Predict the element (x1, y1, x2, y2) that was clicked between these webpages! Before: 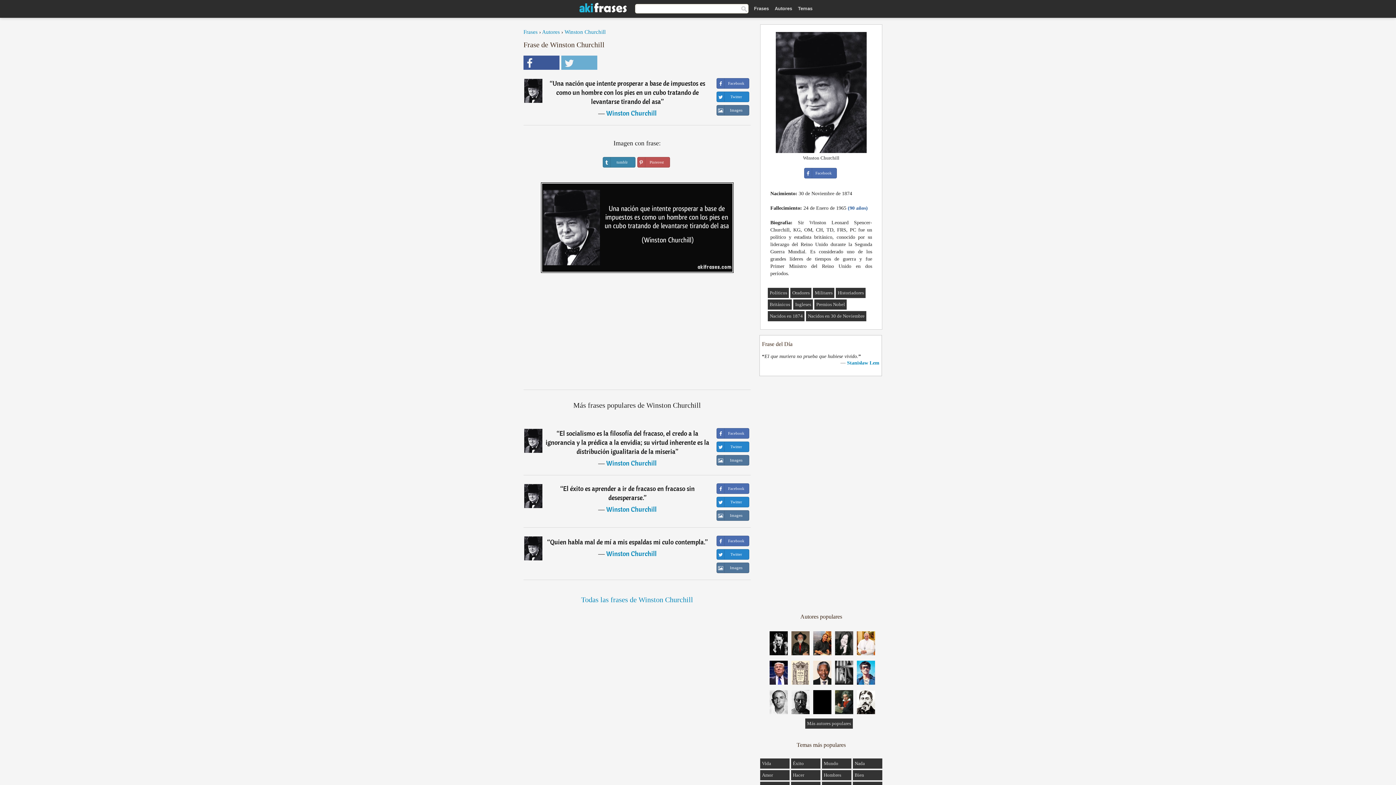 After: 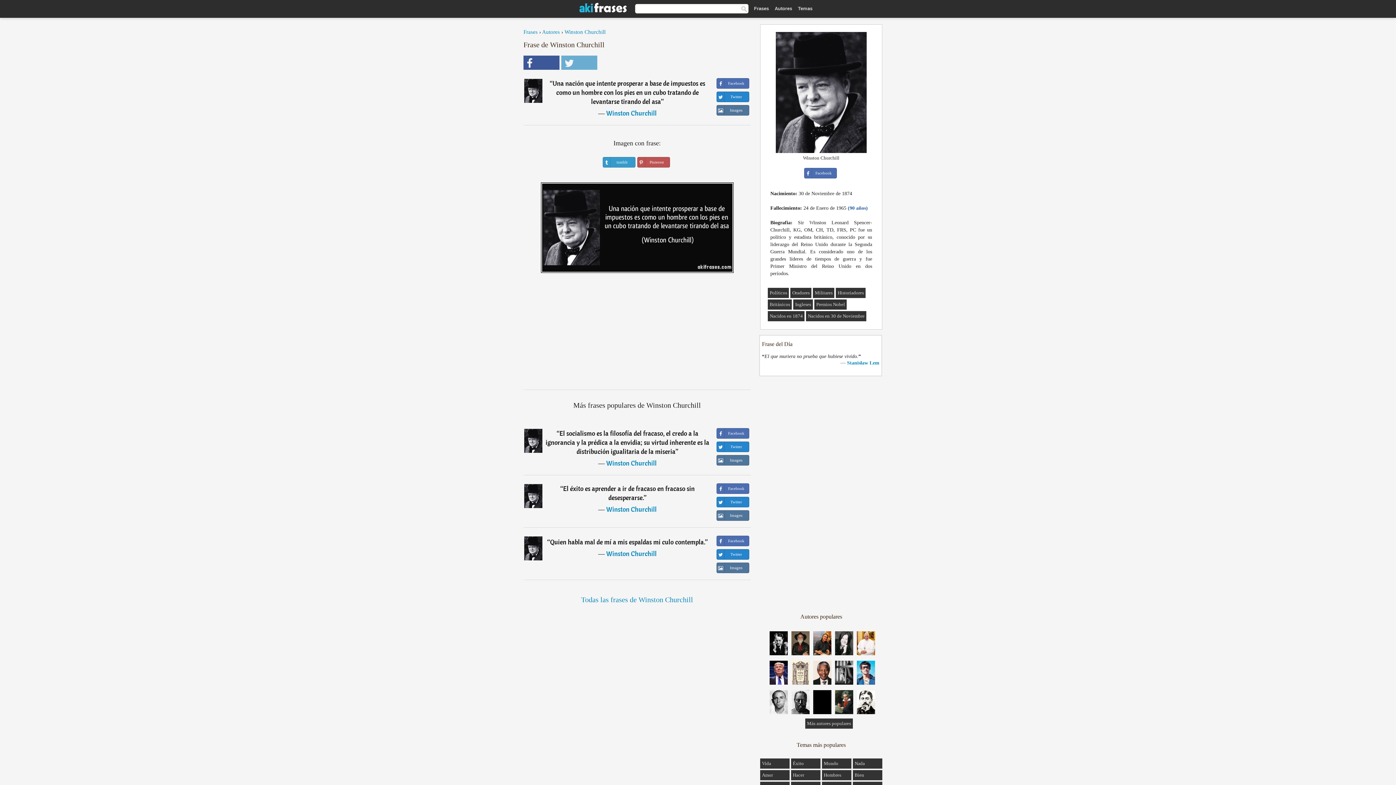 Action: bbox: (602, 157, 635, 167) label: tumblr